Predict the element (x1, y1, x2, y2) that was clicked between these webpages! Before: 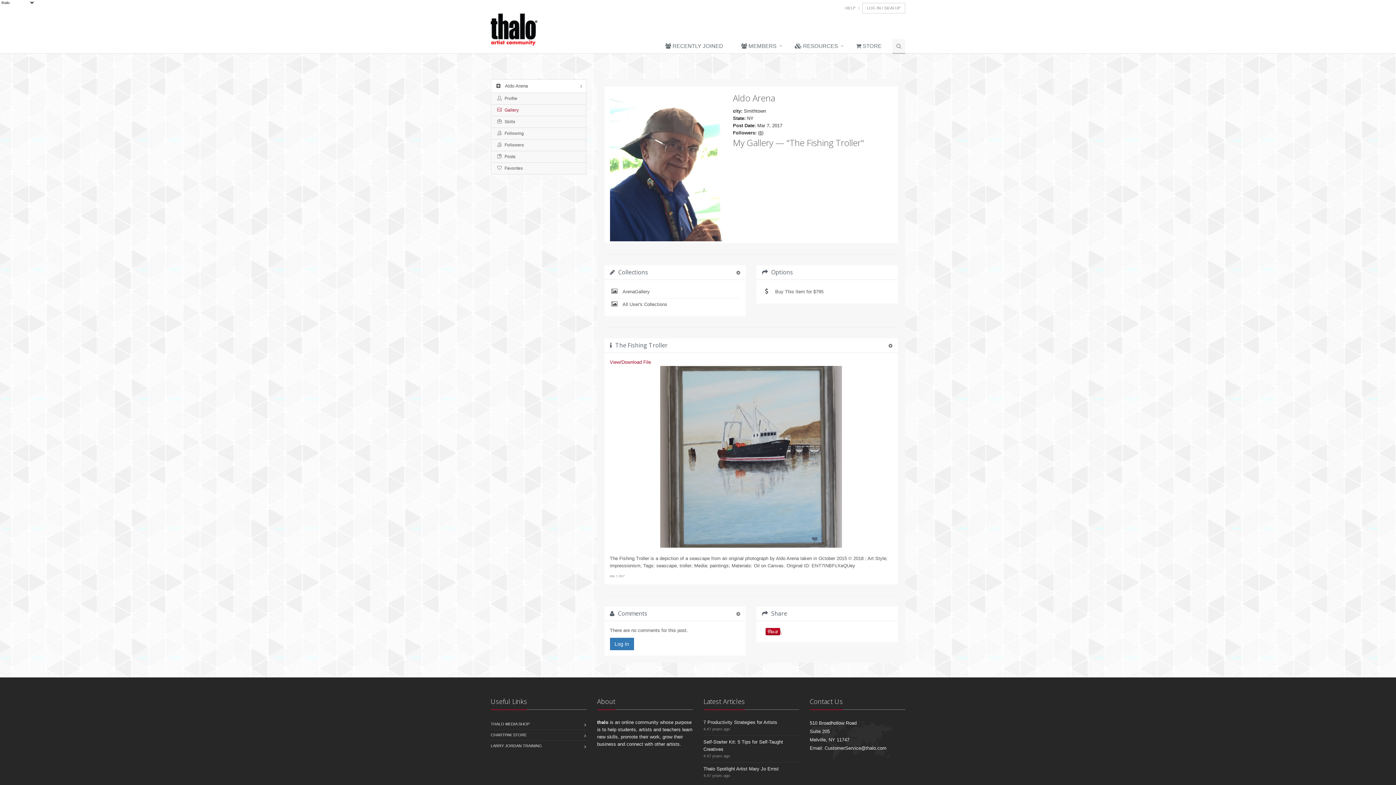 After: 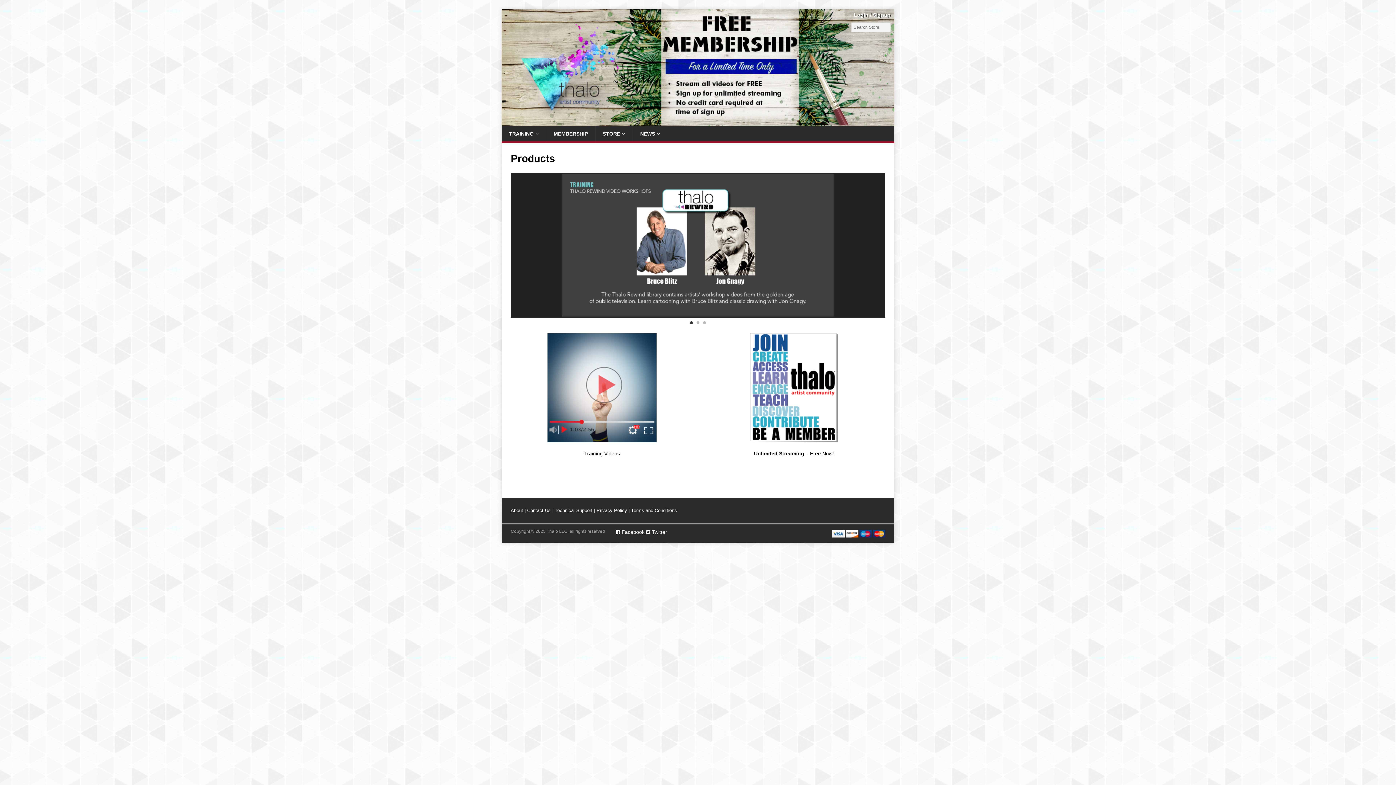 Action: bbox: (490, 719, 529, 729) label: THALO MEDIA SHOP